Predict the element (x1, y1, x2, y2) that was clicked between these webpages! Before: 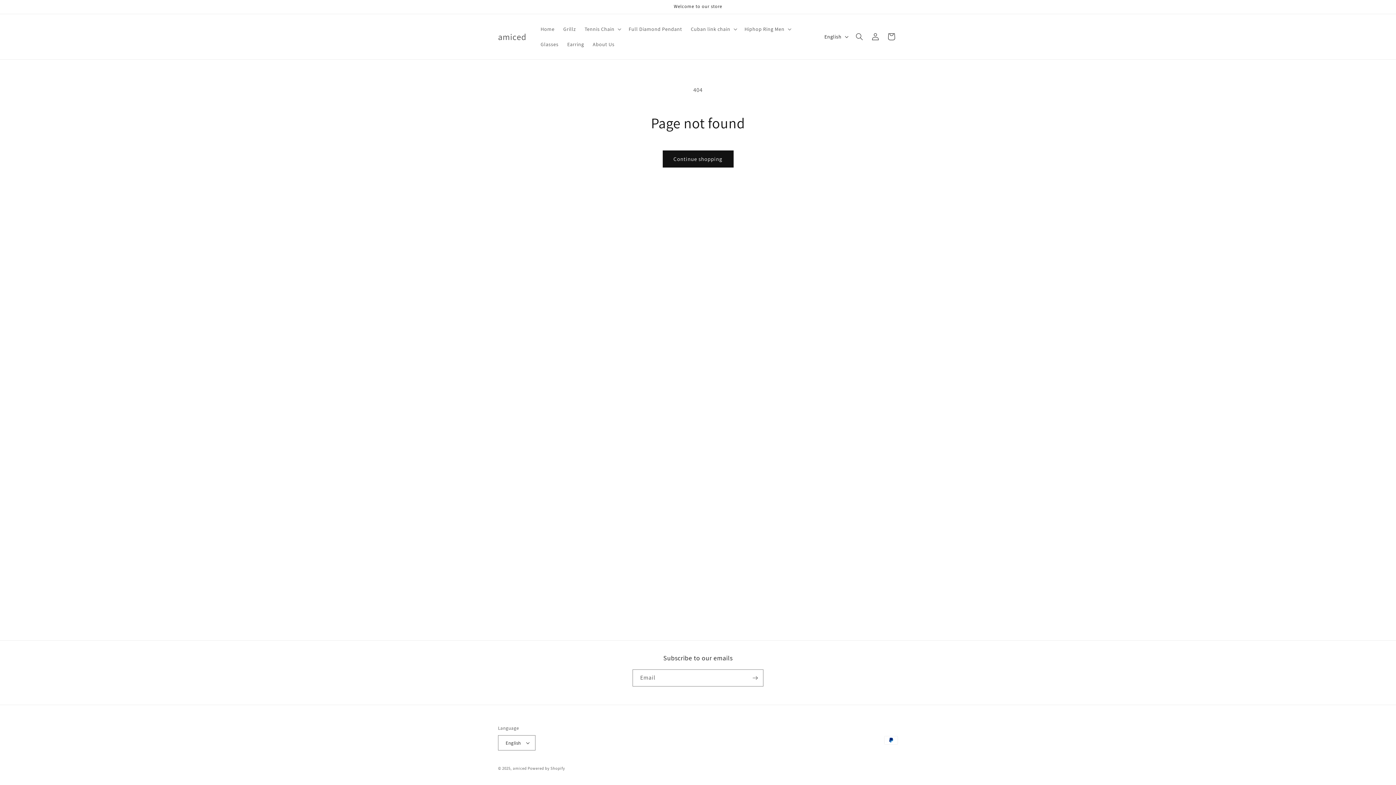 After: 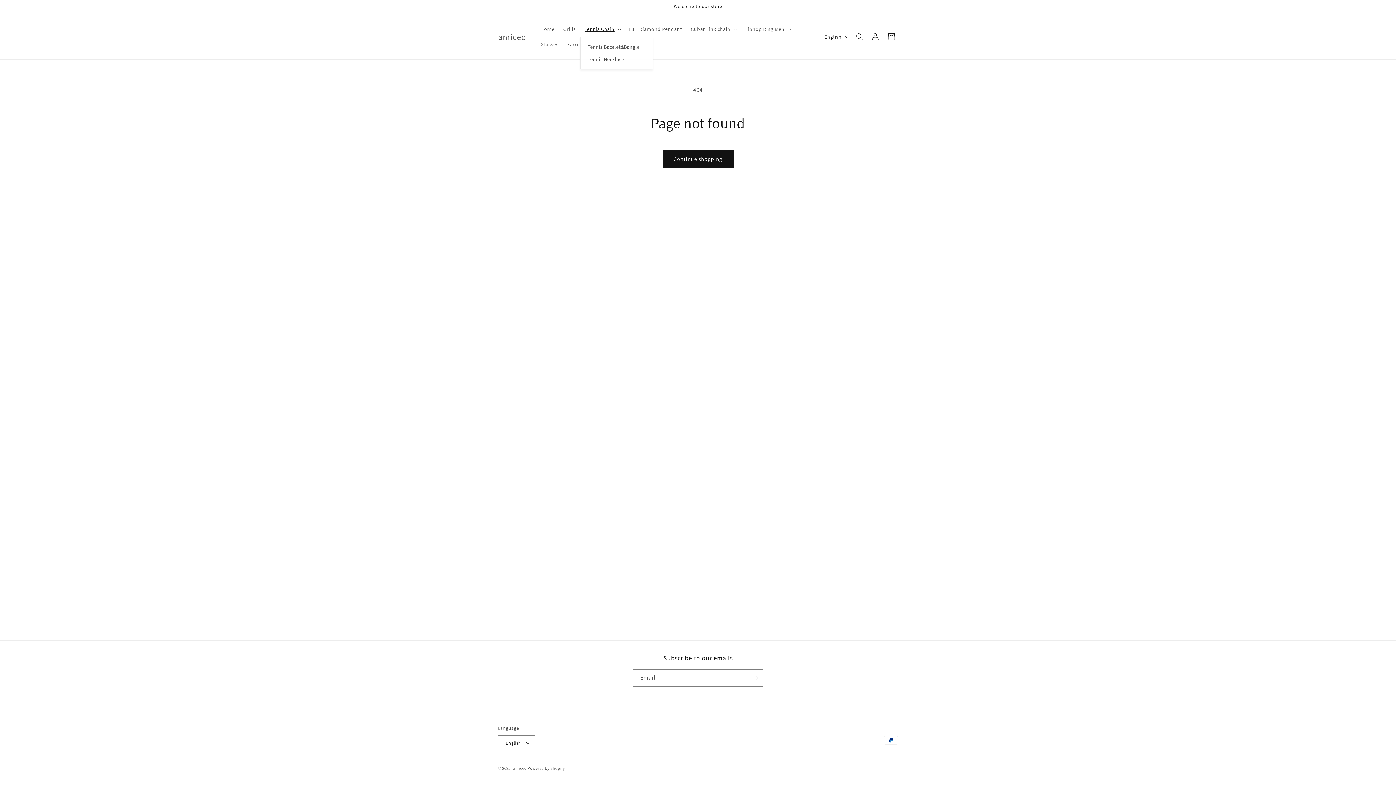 Action: bbox: (580, 21, 624, 36) label: Tennis Chain